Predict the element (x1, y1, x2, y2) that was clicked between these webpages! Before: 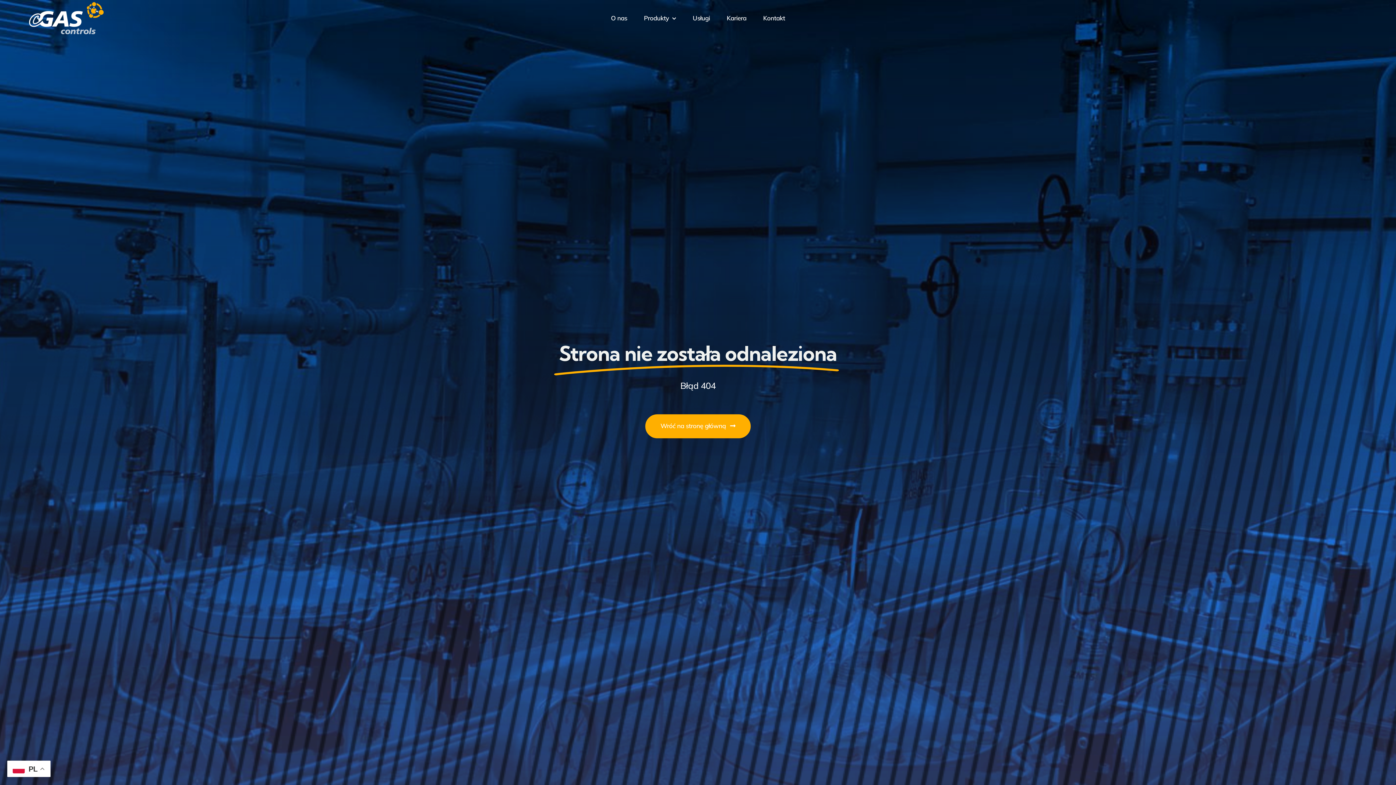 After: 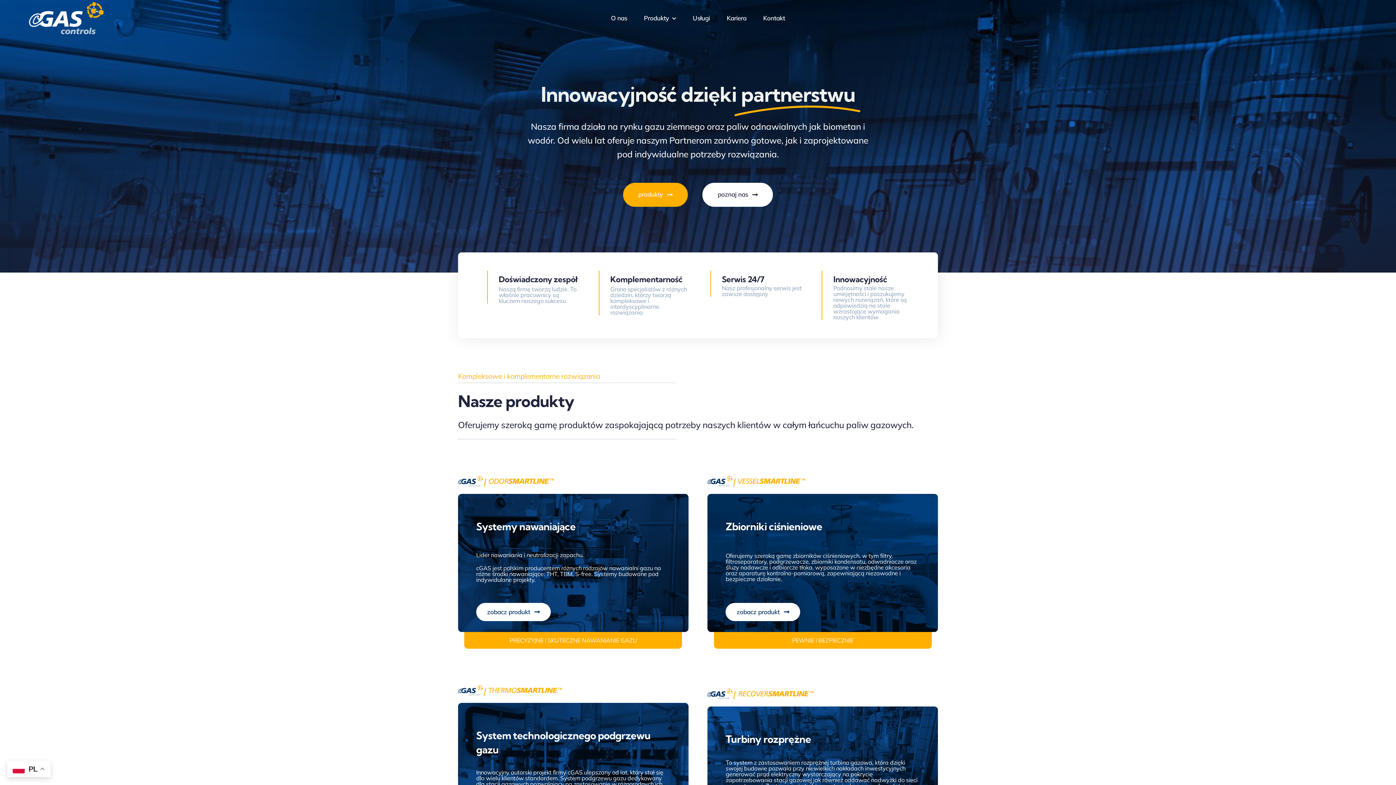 Action: bbox: (29, 1, 103, 8) label: cgas_logo_rgb_neg_color_l